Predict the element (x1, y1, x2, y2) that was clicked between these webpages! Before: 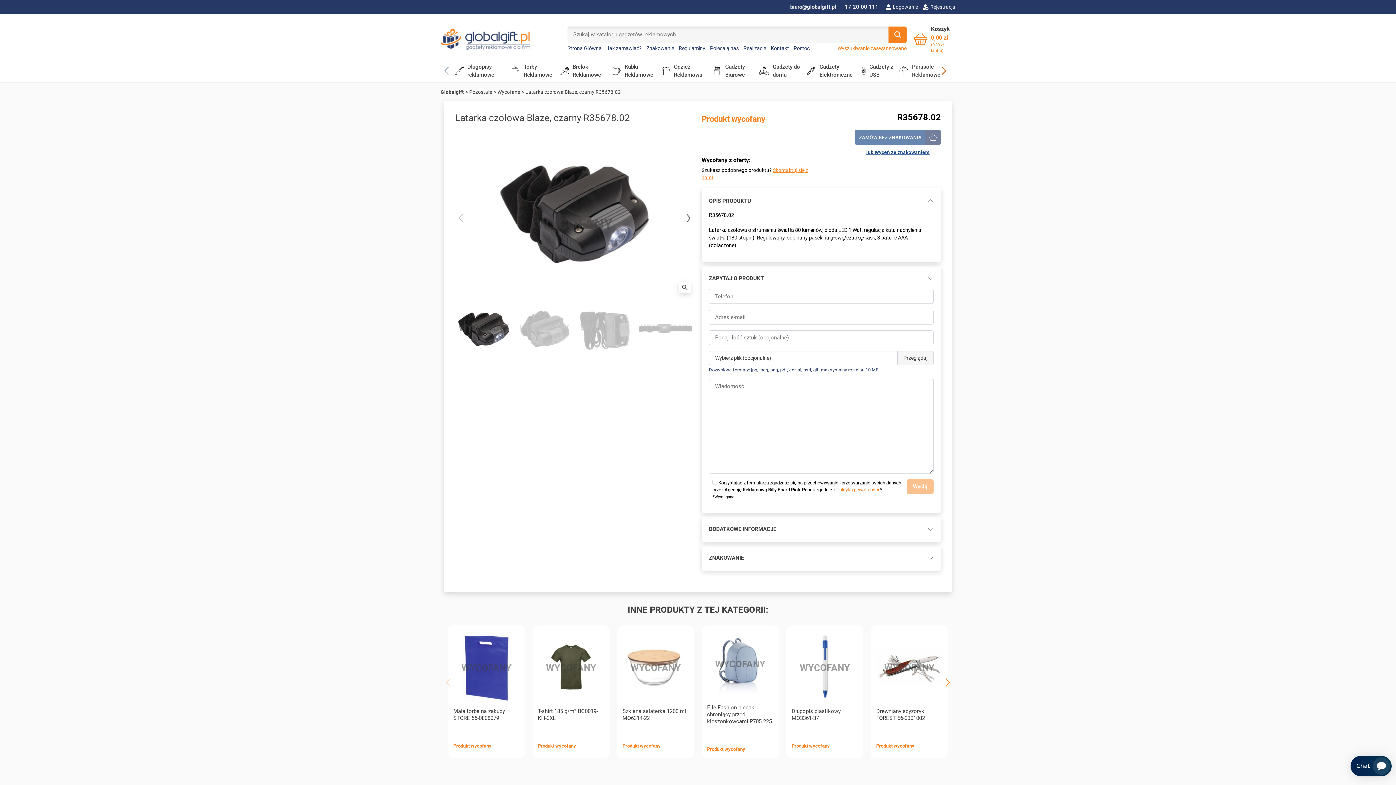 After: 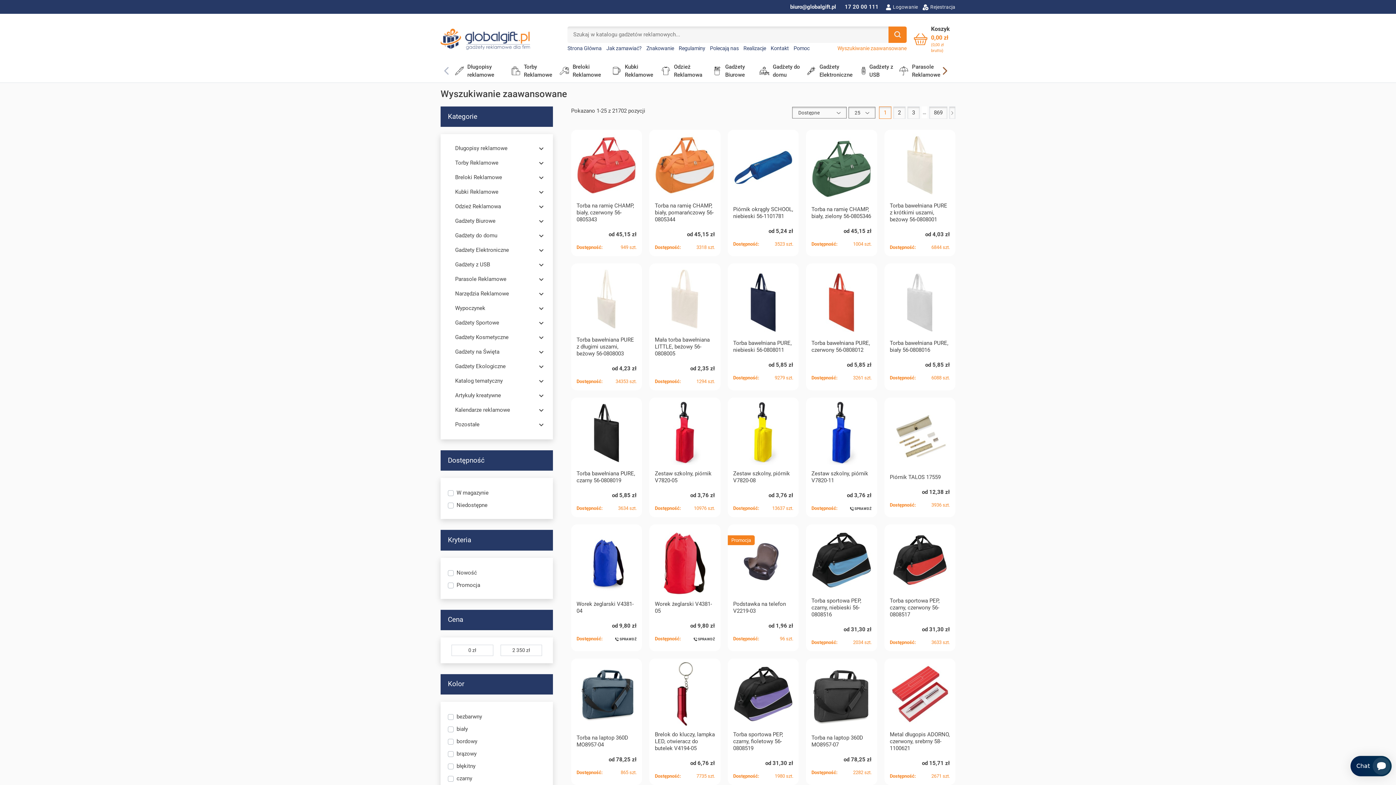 Action: bbox: (837, 44, 906, 52) label: Wyszukiwanie zaawansowane